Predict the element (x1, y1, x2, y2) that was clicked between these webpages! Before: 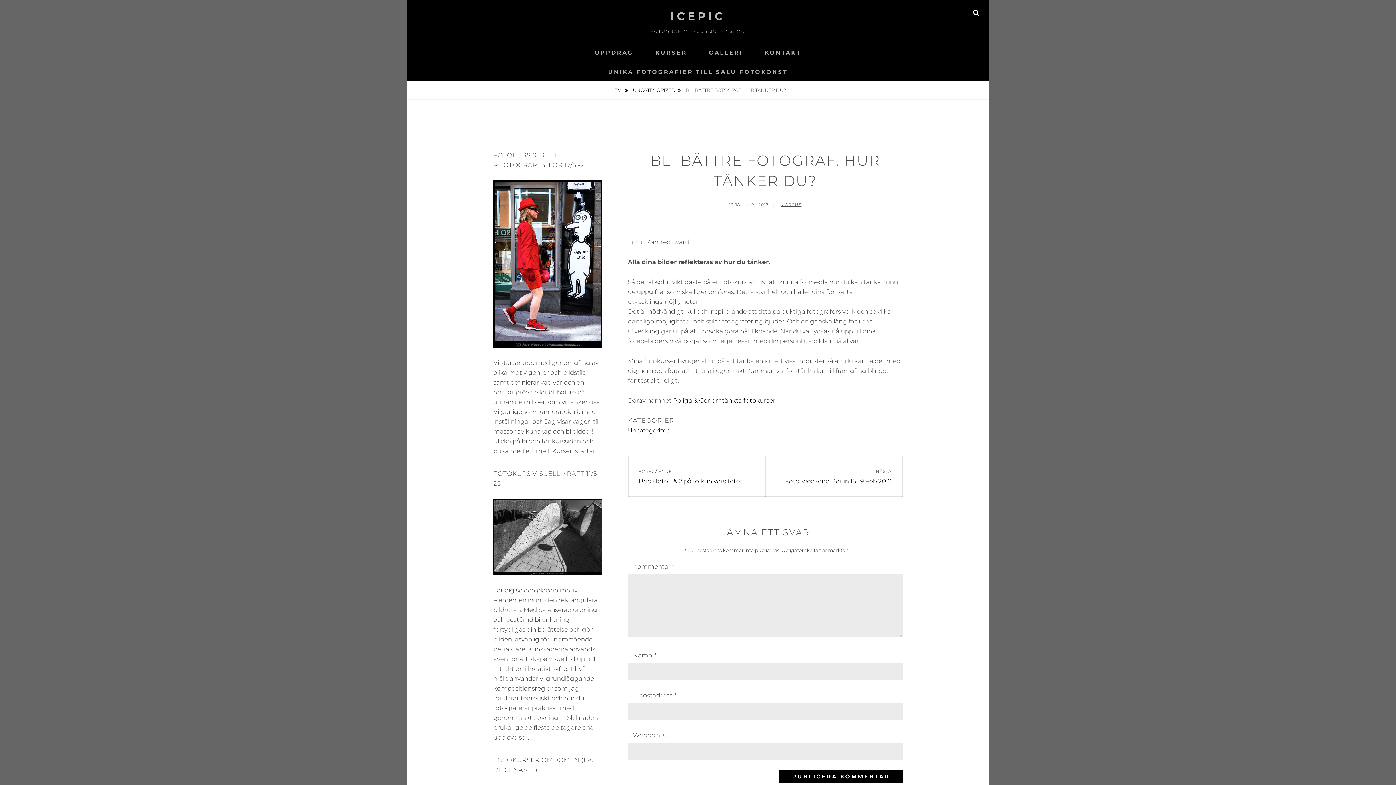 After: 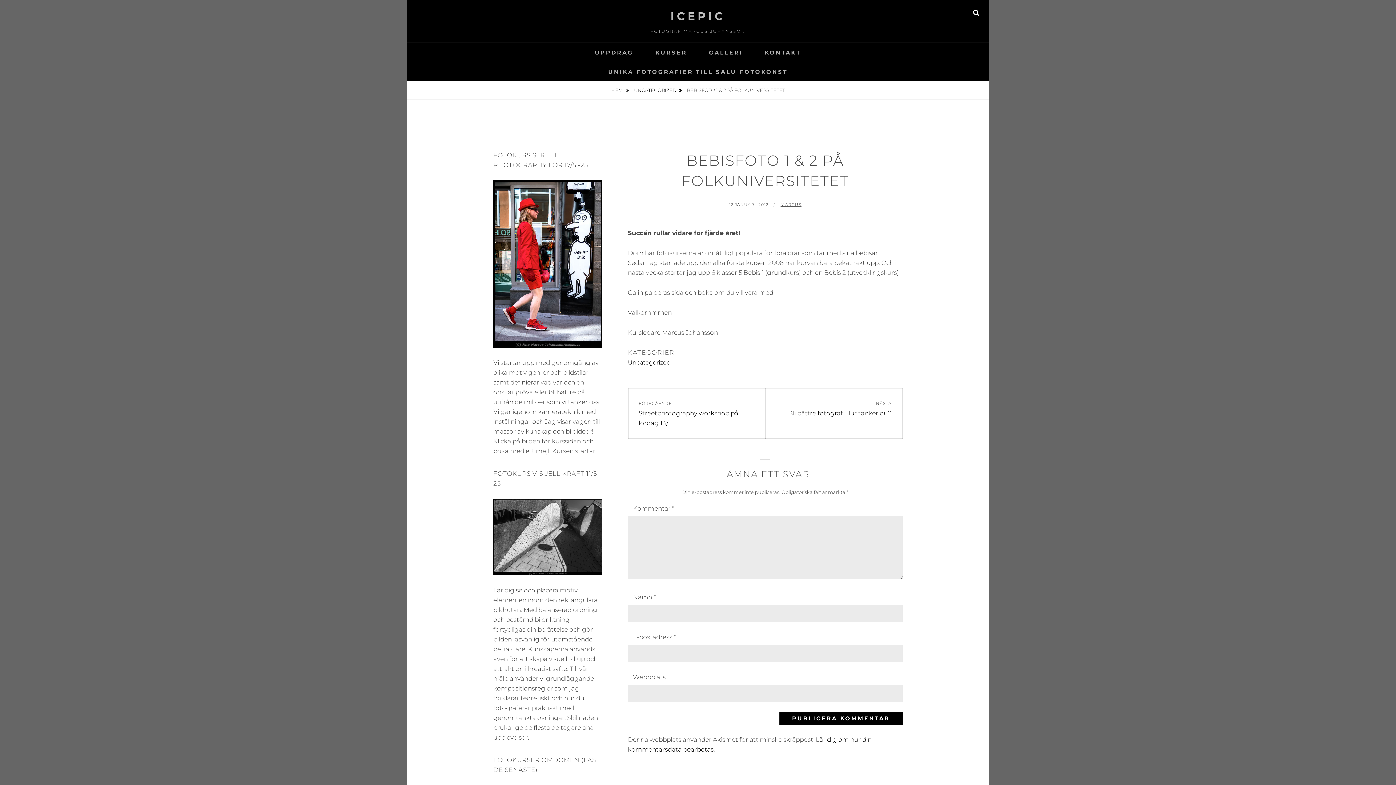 Action: bbox: (628, 456, 765, 496) label: FÖREGÅENDE
Föregående inlägg:
Bebisfoto 1 & 2 på folkuniversitetet